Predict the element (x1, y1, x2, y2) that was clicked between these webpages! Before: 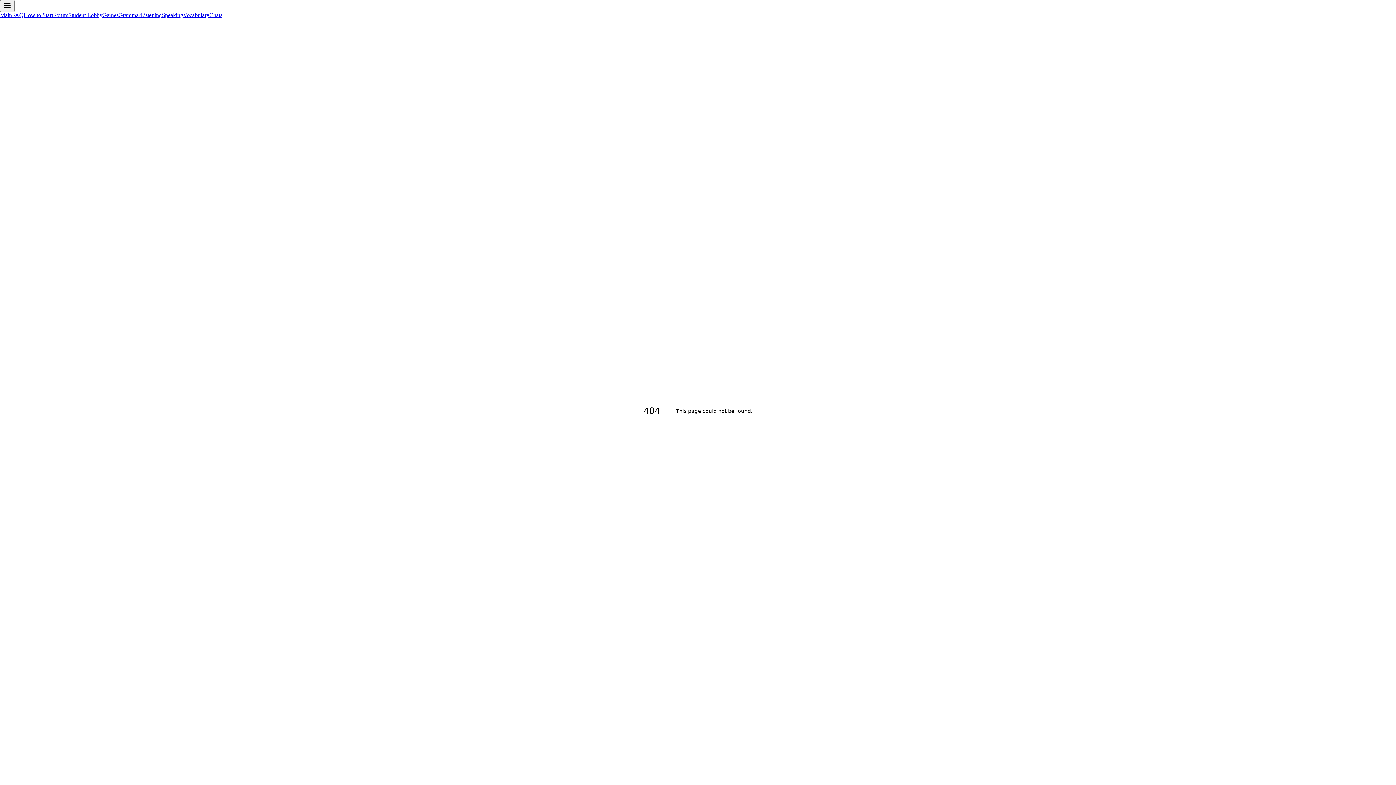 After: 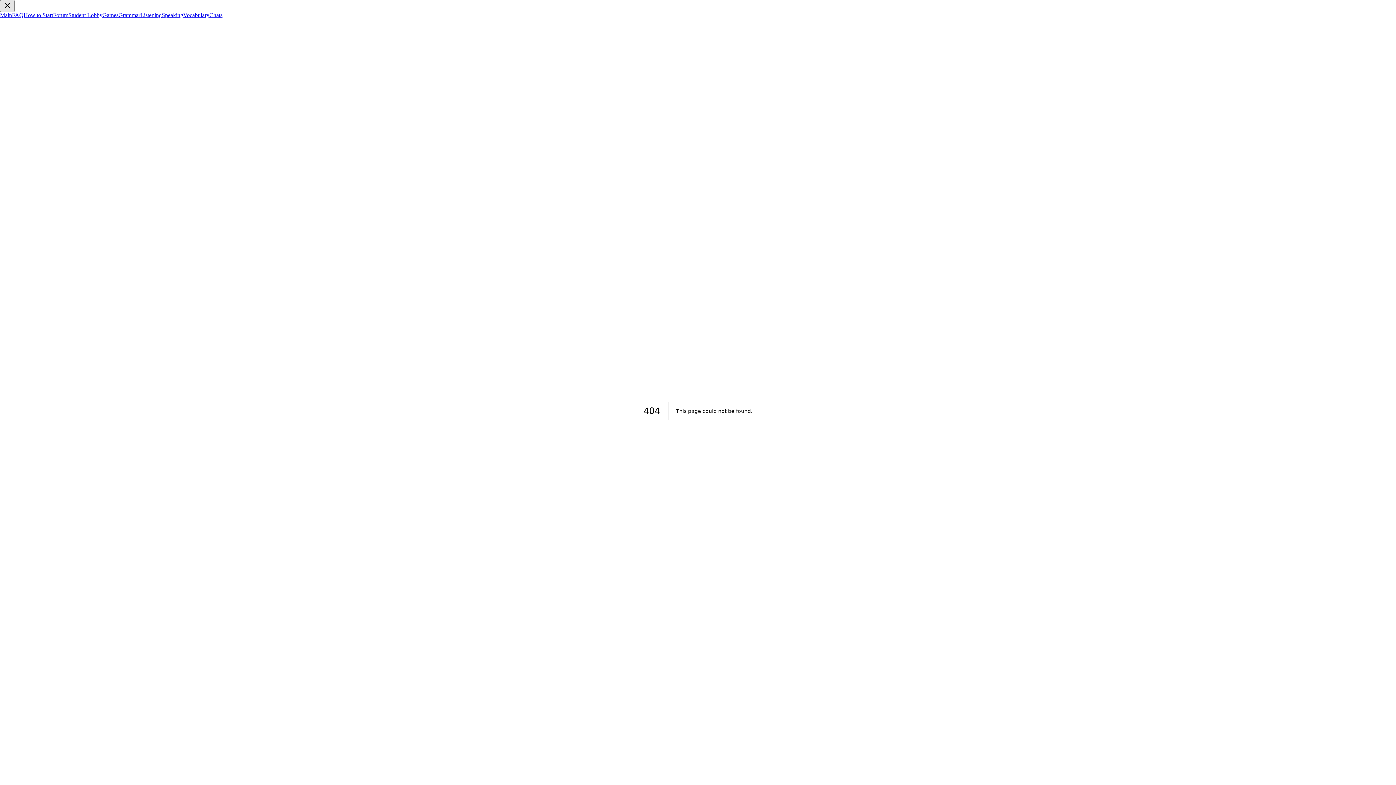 Action: bbox: (0, 0, 14, 12) label: Toggle menu